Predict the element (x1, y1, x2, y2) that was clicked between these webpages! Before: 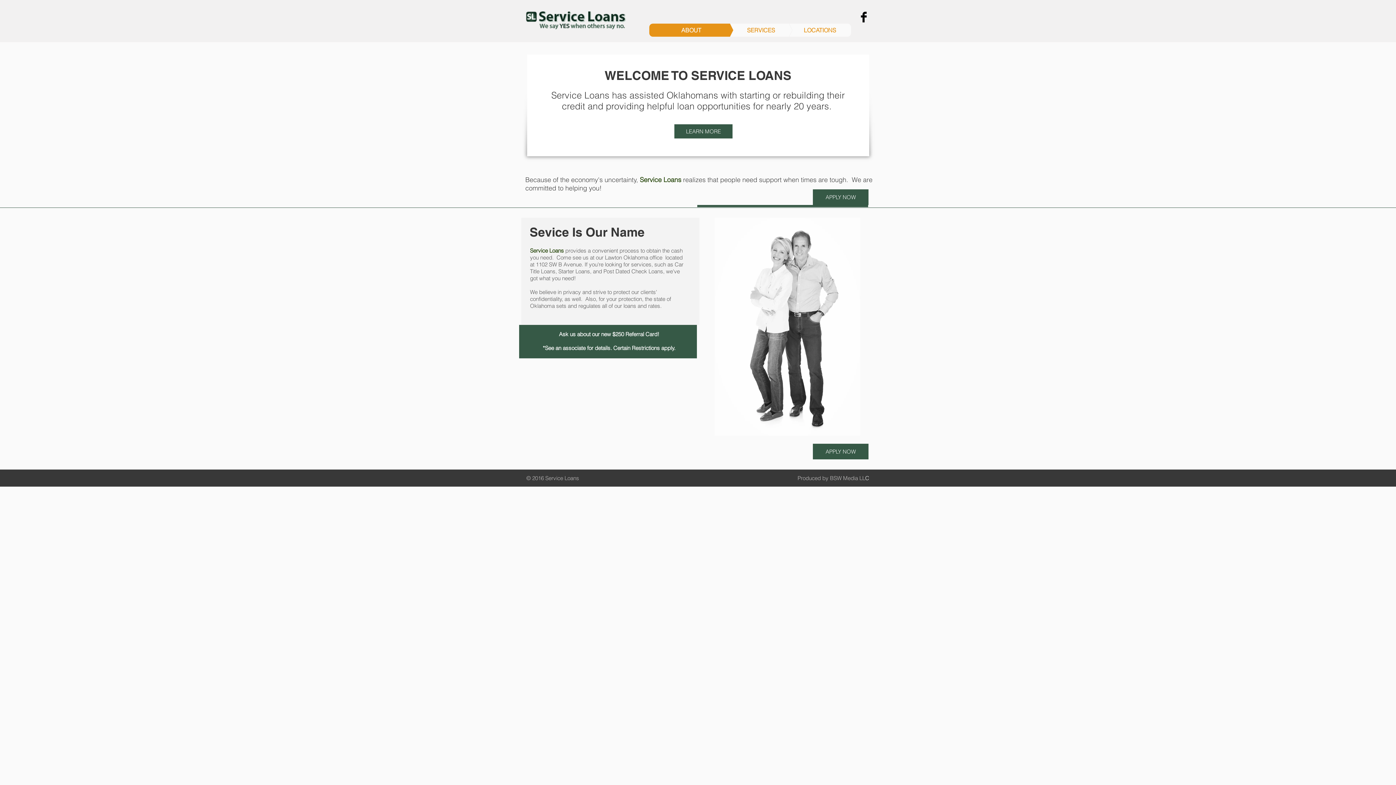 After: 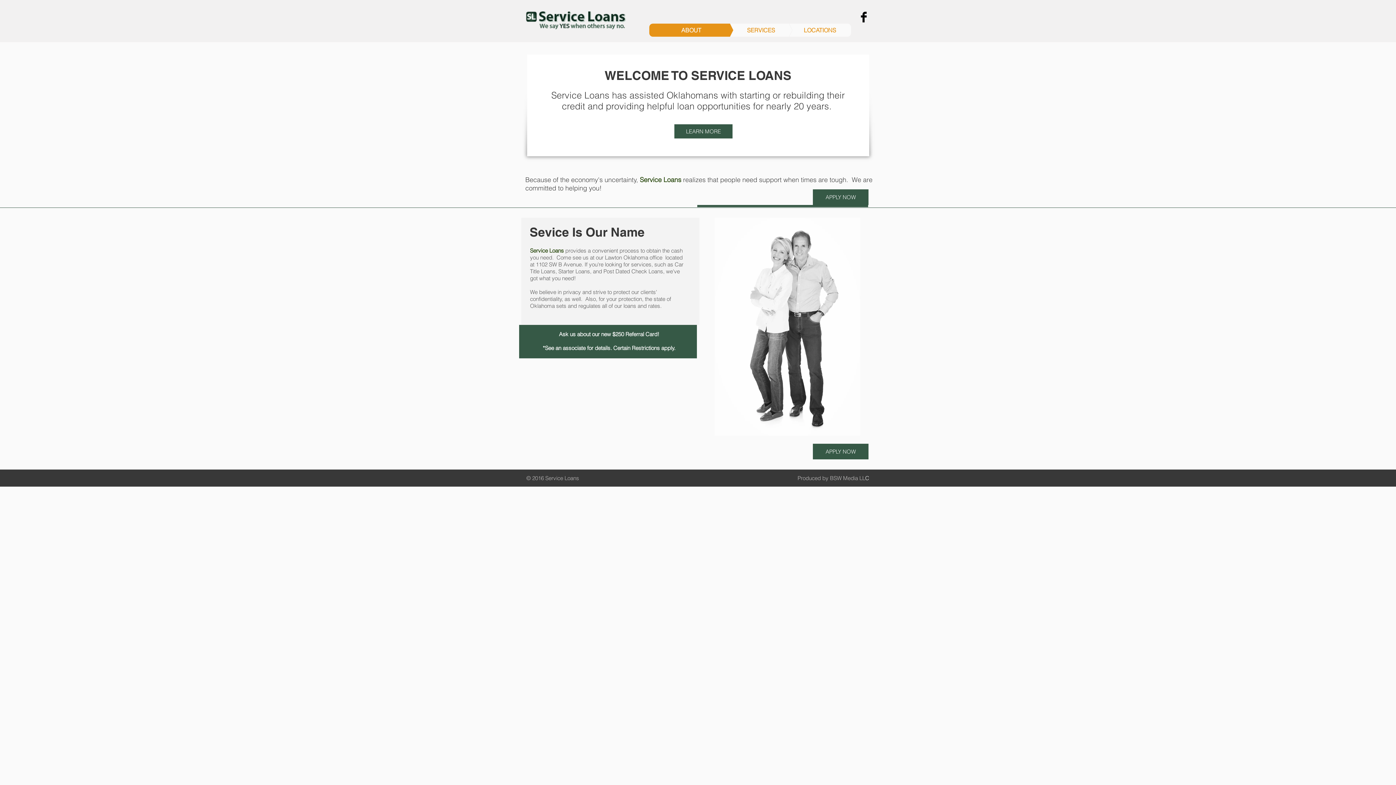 Action: bbox: (649, 23, 733, 36) label: ABOUT